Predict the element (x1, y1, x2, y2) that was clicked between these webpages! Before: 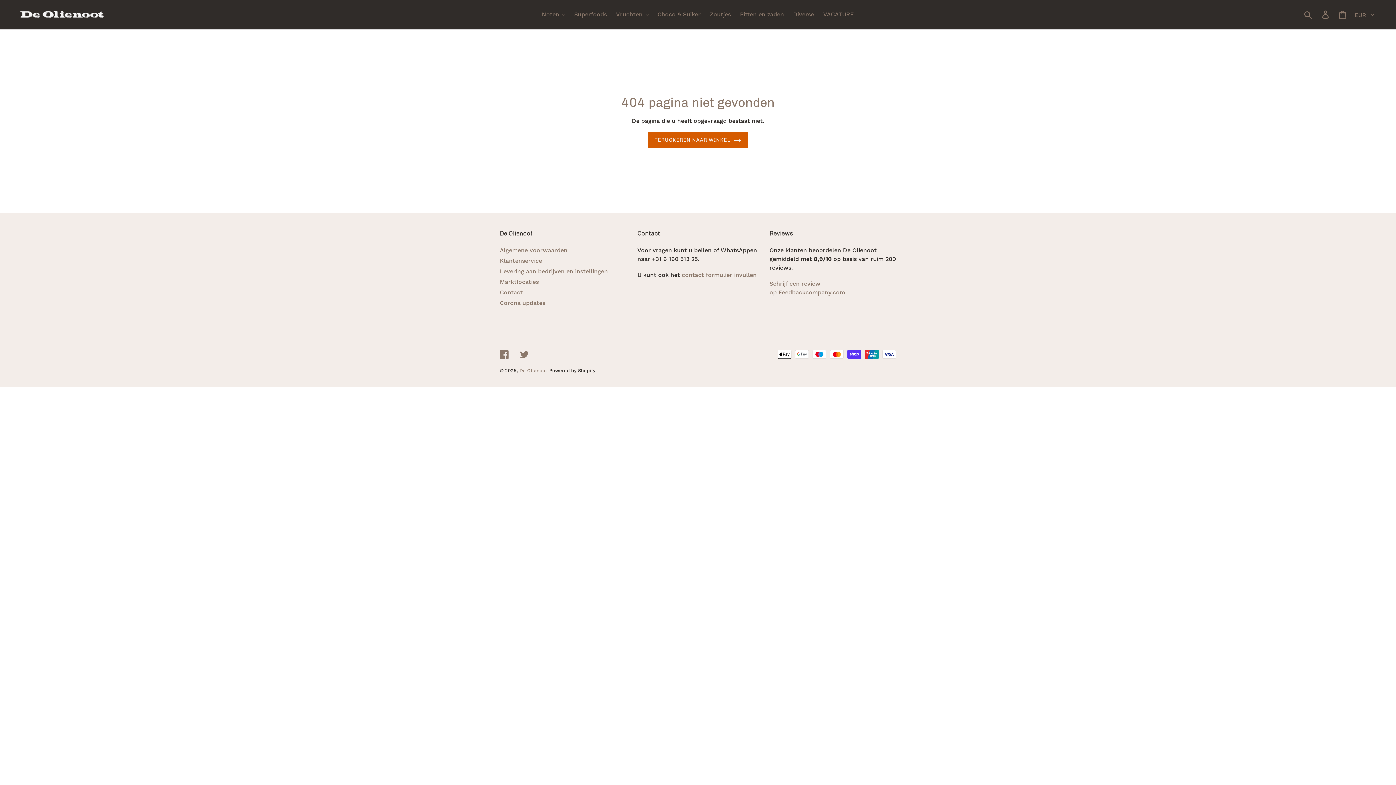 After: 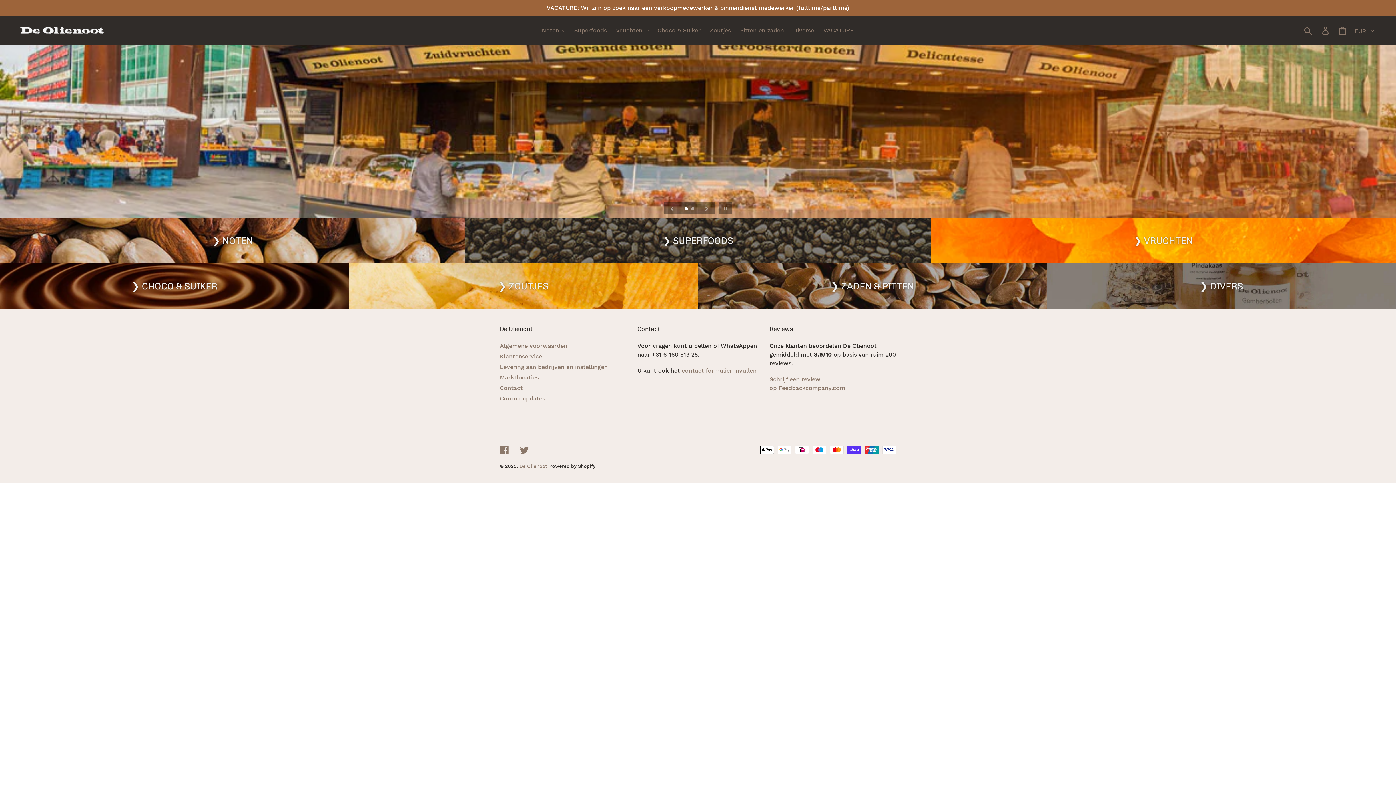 Action: label: TERUGKEREN NAAR WINKEL bbox: (647, 132, 748, 147)